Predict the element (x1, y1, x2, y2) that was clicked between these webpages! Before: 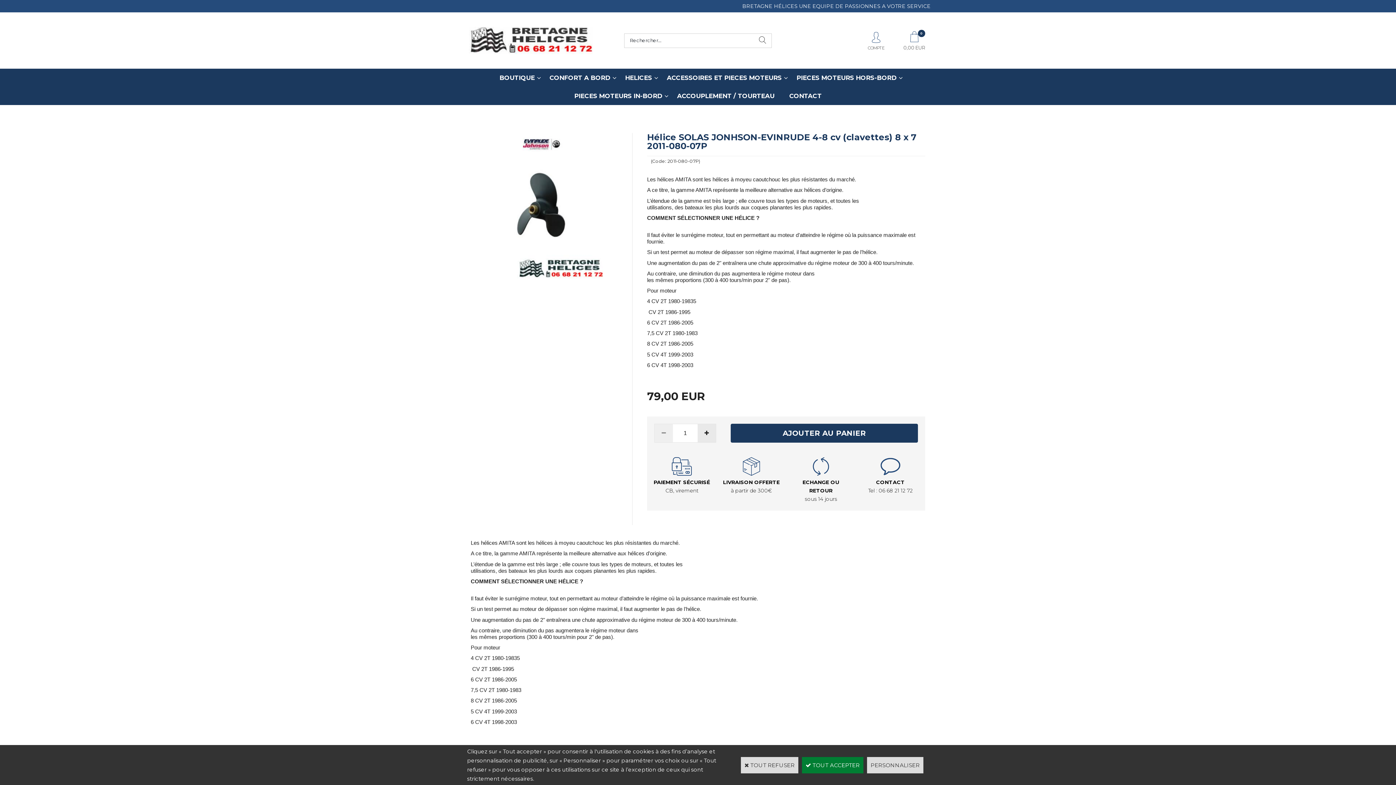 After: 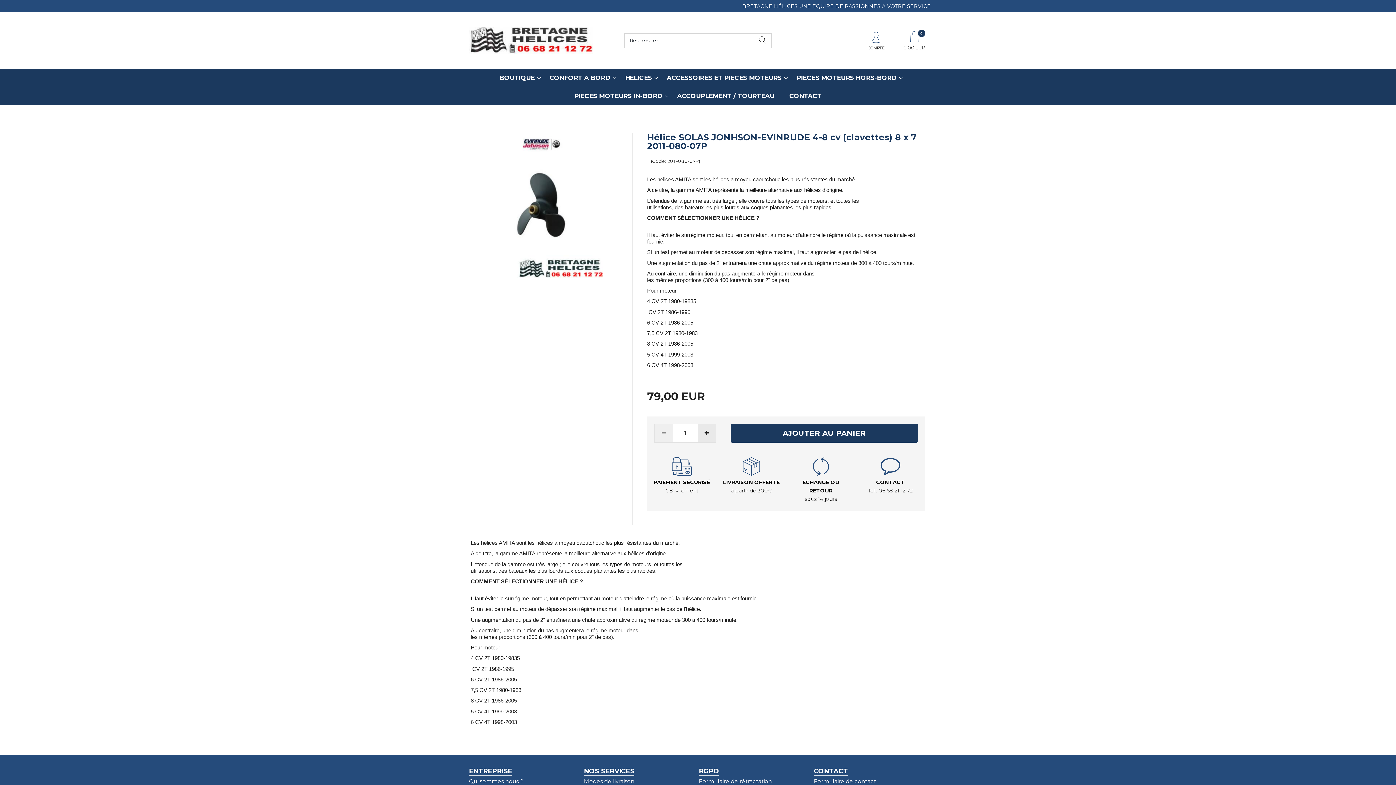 Action: label:  TOUT ACCEPTER bbox: (802, 757, 863, 773)